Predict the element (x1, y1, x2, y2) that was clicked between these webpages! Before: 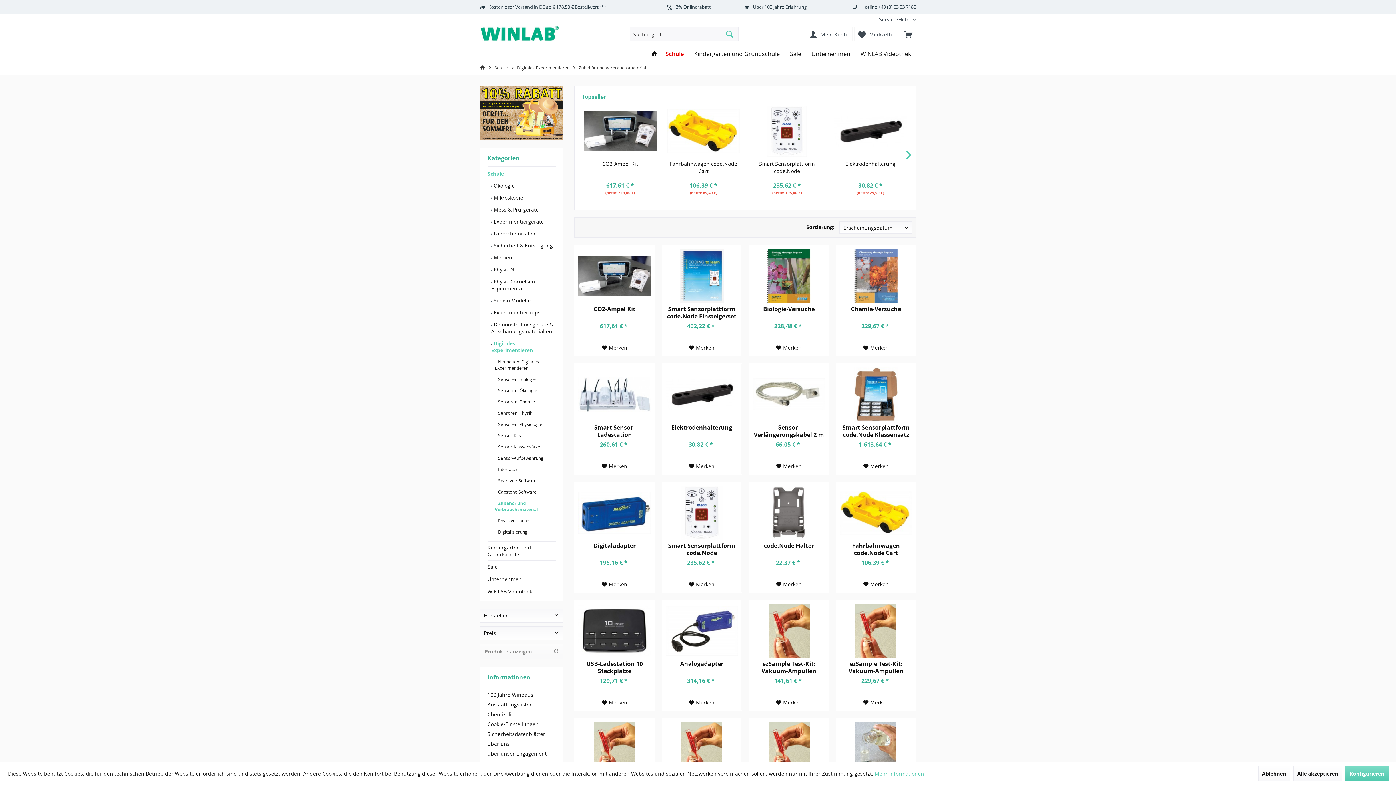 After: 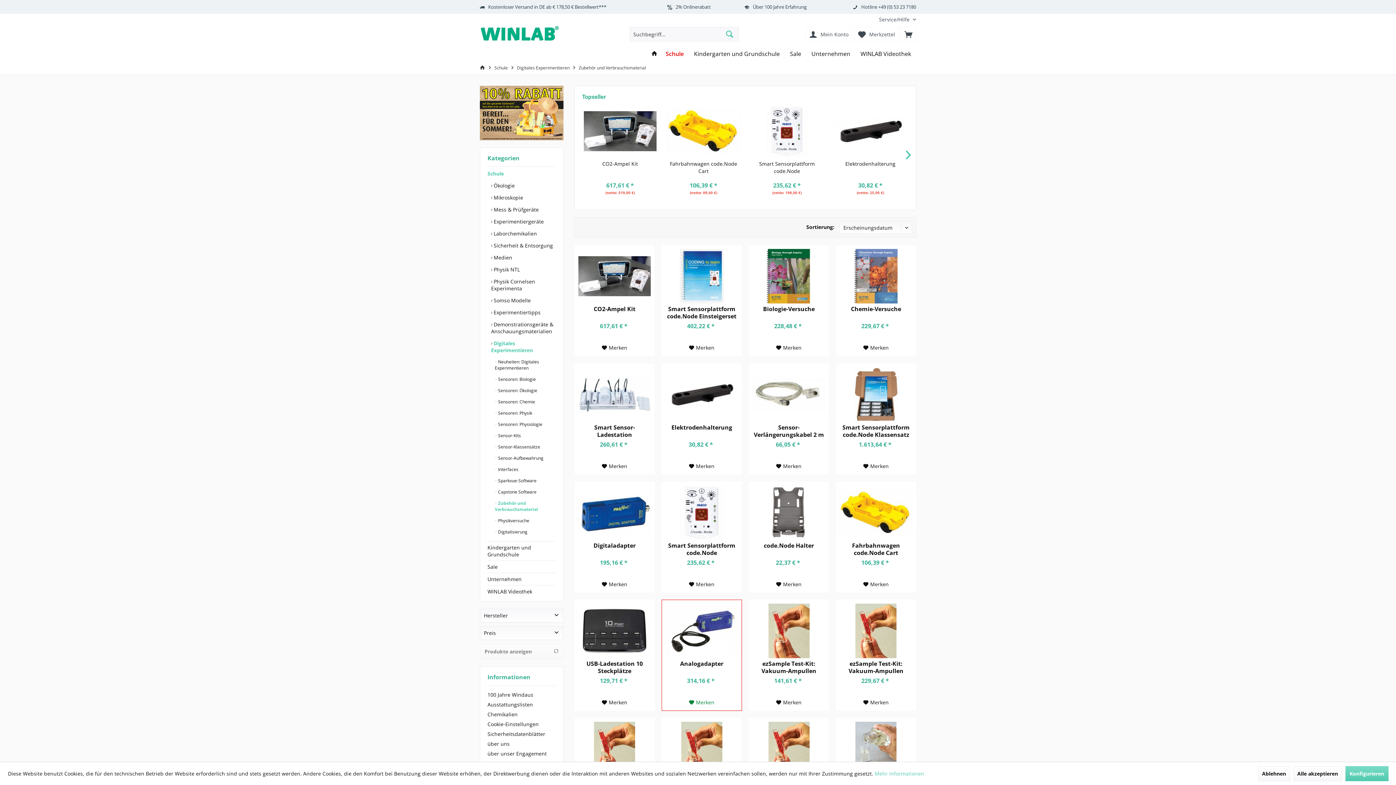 Action: bbox: (689, 698, 714, 707) label: Merken